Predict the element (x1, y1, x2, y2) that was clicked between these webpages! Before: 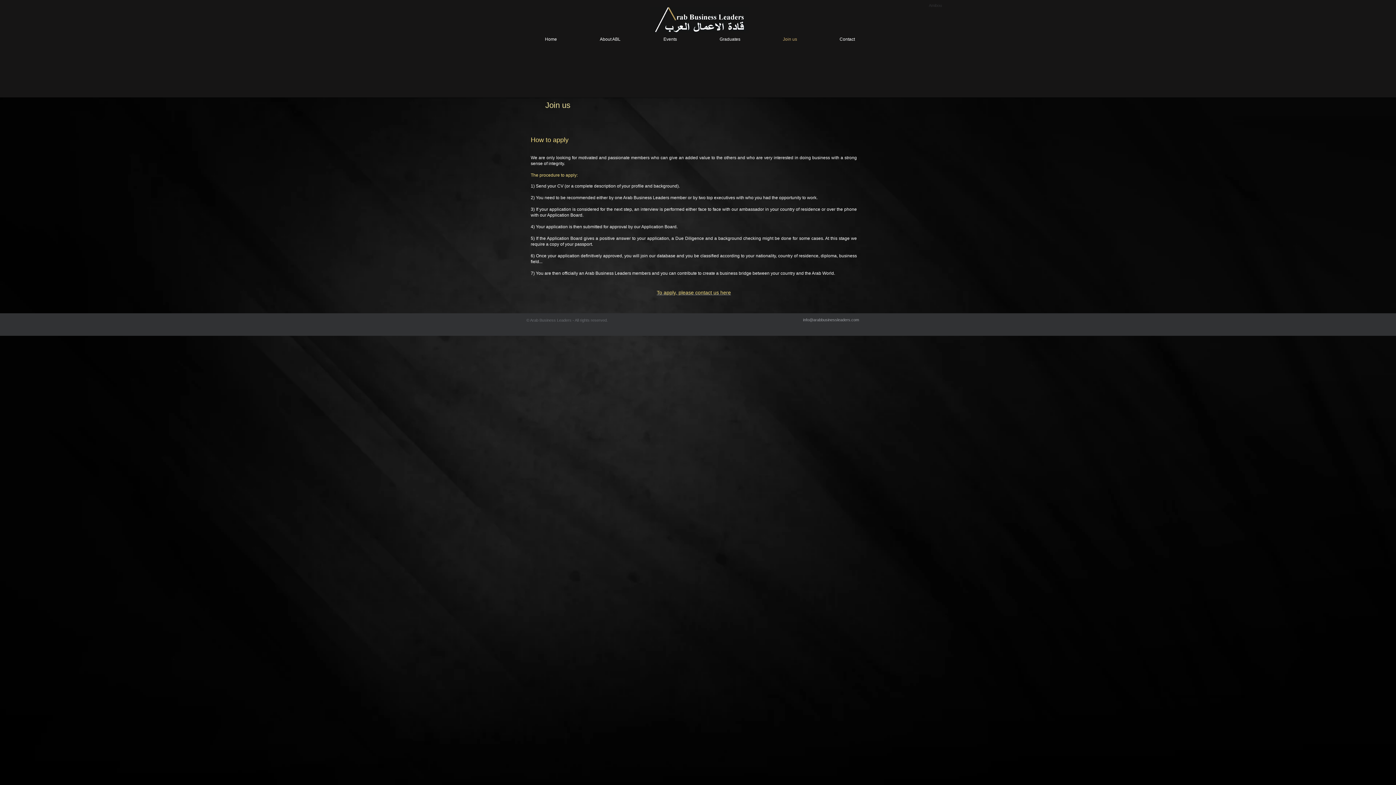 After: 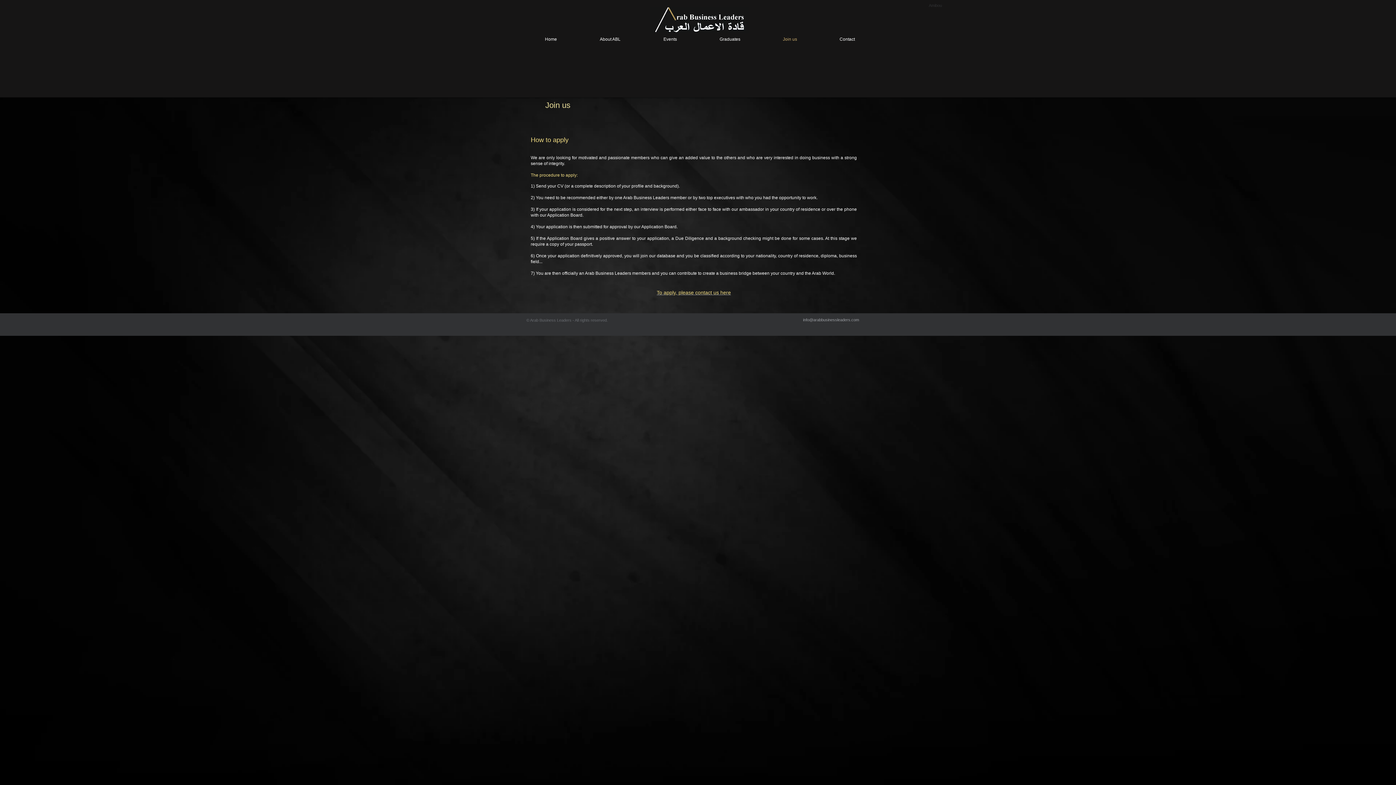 Action: label: To apply, please contact us here bbox: (656, 289, 731, 295)